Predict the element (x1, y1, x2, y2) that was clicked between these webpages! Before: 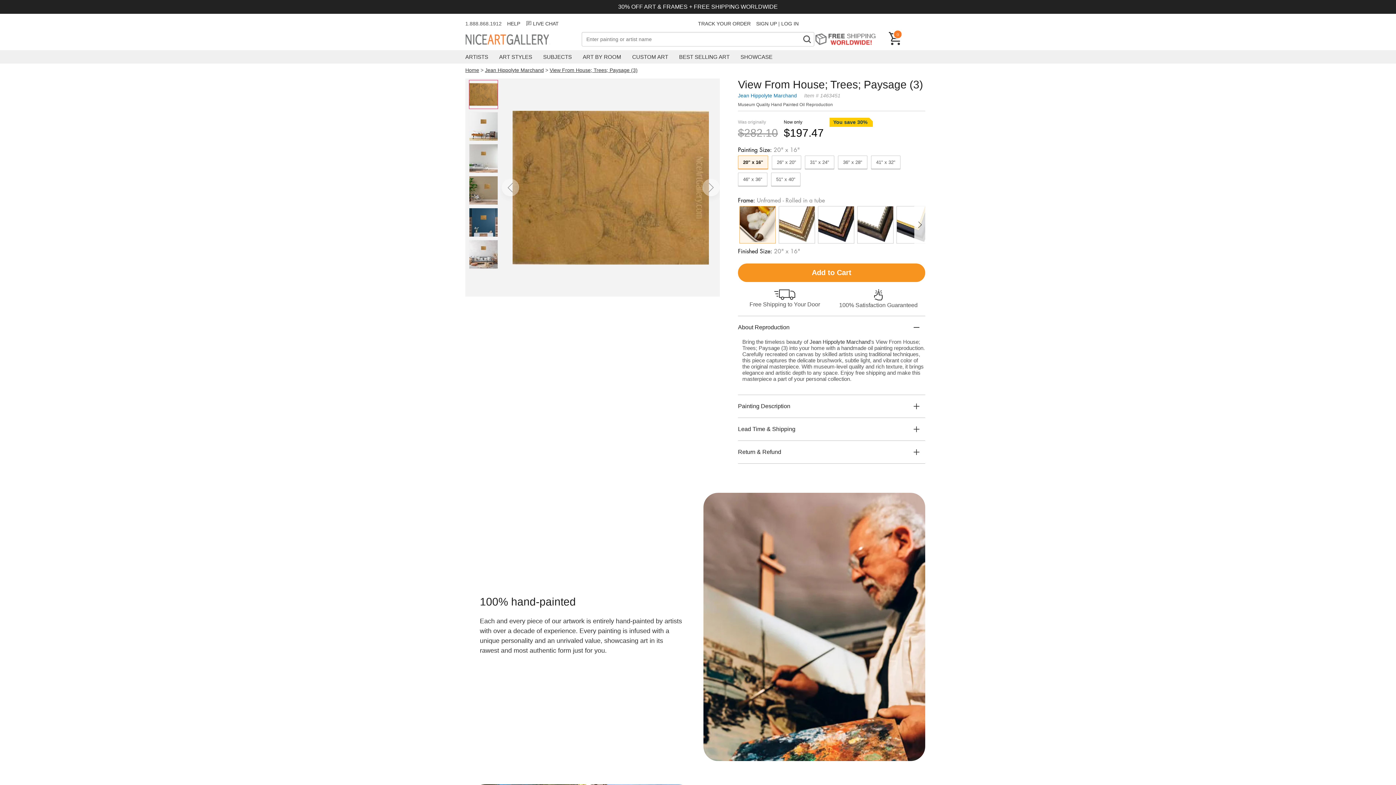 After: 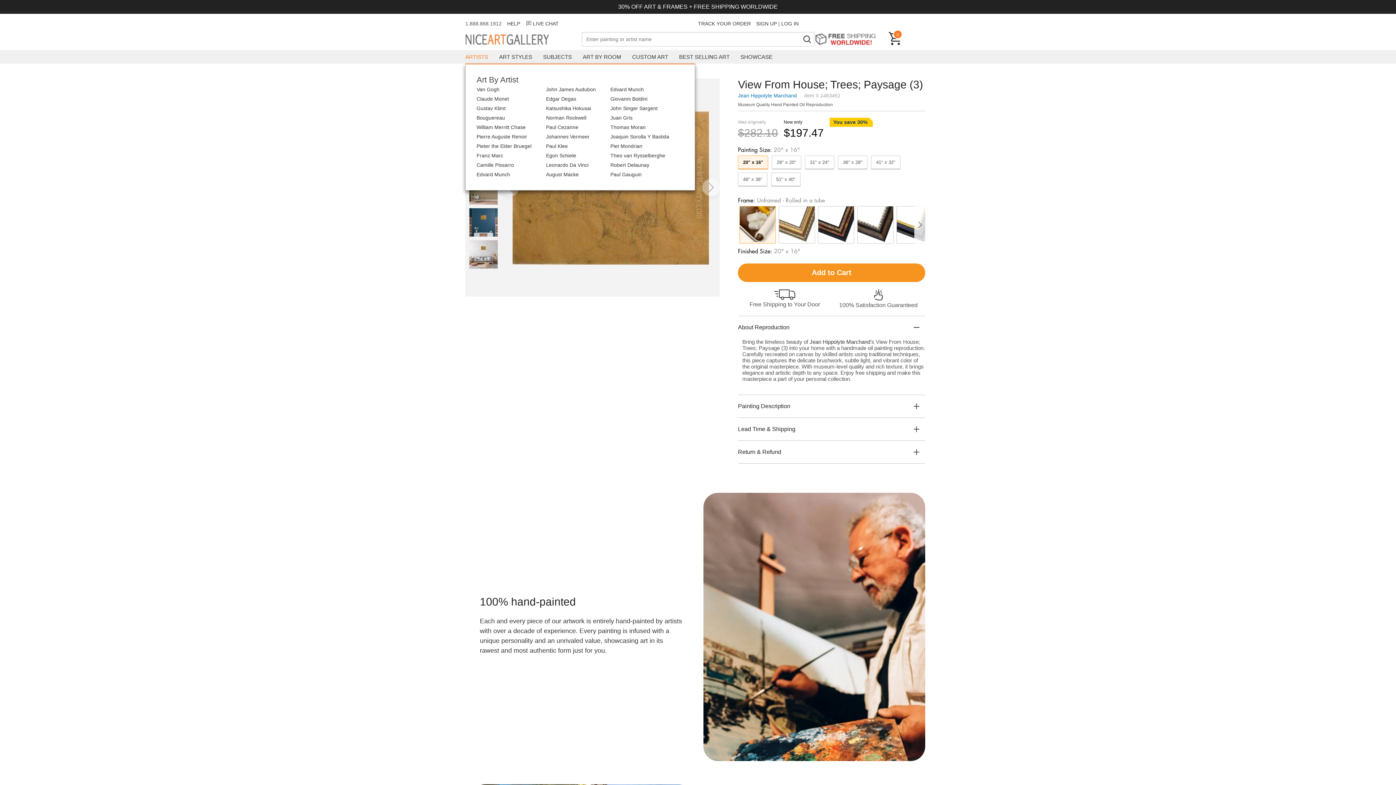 Action: label: ARTISTS bbox: (465, 50, 488, 63)